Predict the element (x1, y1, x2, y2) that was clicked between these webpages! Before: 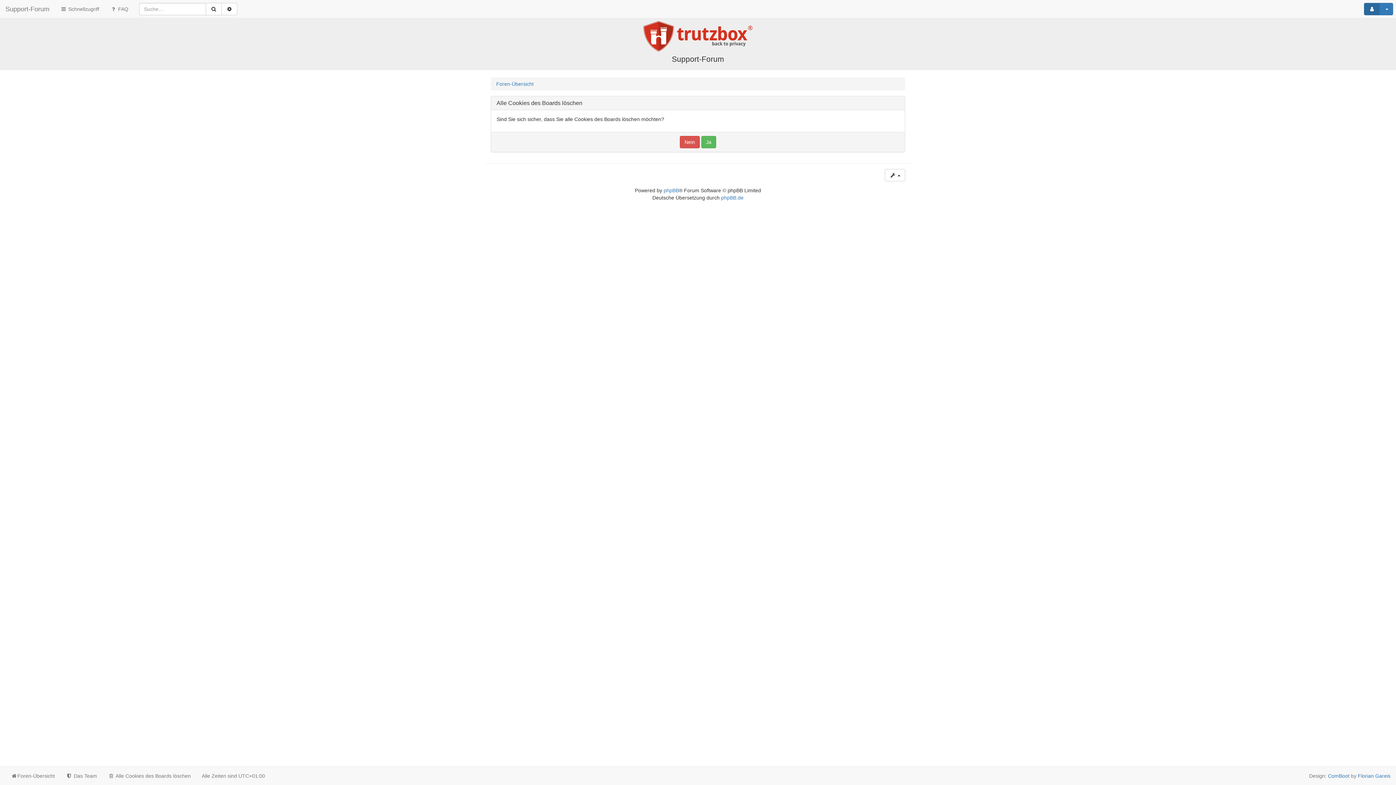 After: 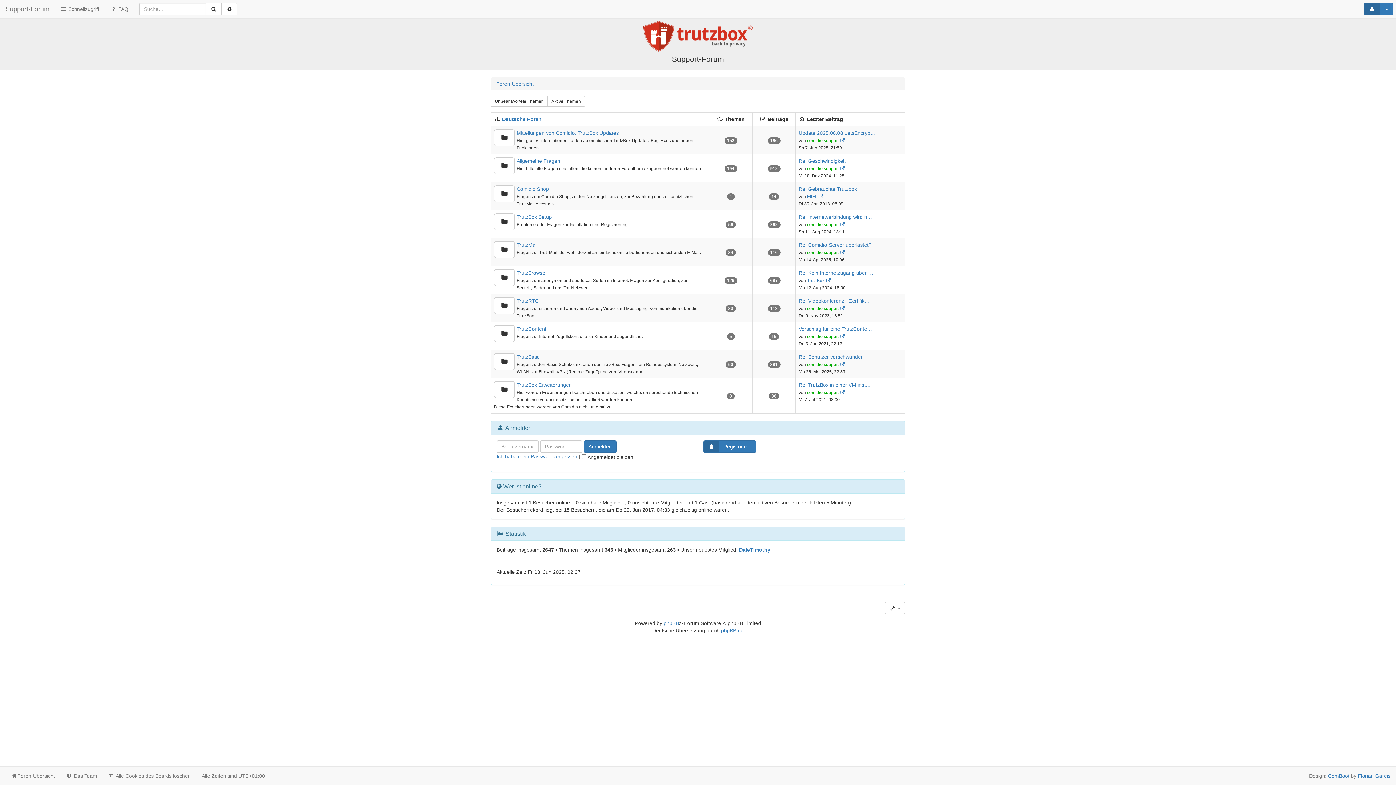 Action: label: Foren-Übersicht bbox: (496, 81, 533, 86)